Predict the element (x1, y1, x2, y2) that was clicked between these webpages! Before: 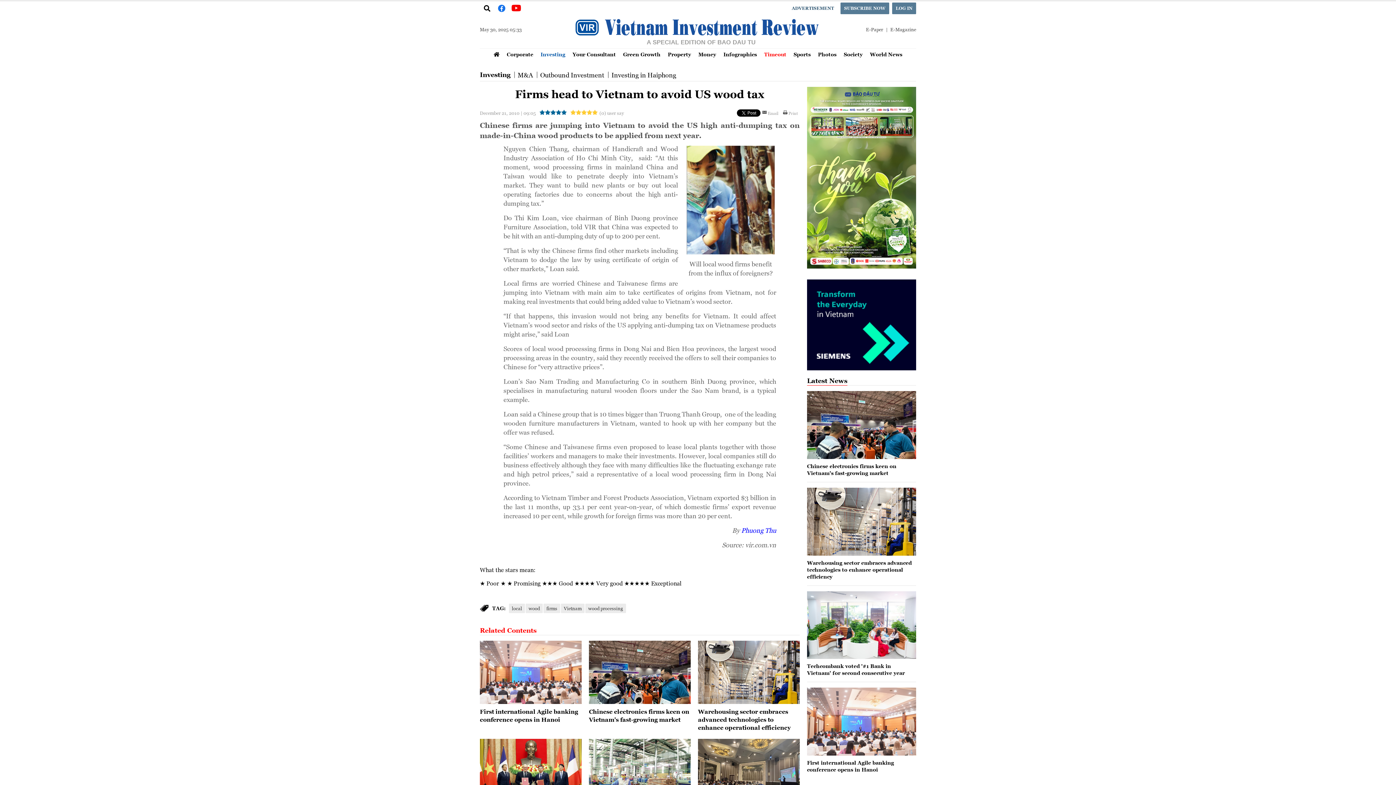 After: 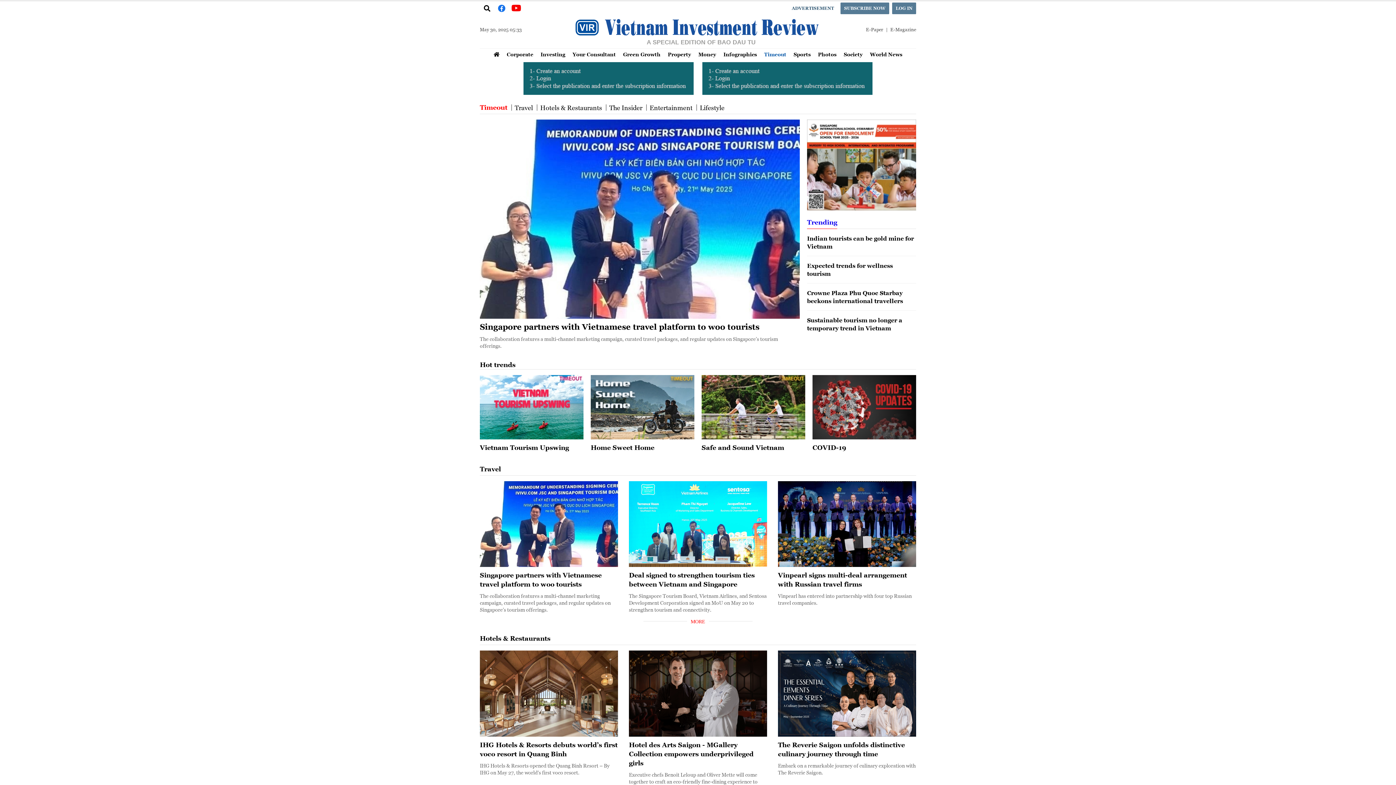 Action: bbox: (760, 48, 790, 60) label: Timeout